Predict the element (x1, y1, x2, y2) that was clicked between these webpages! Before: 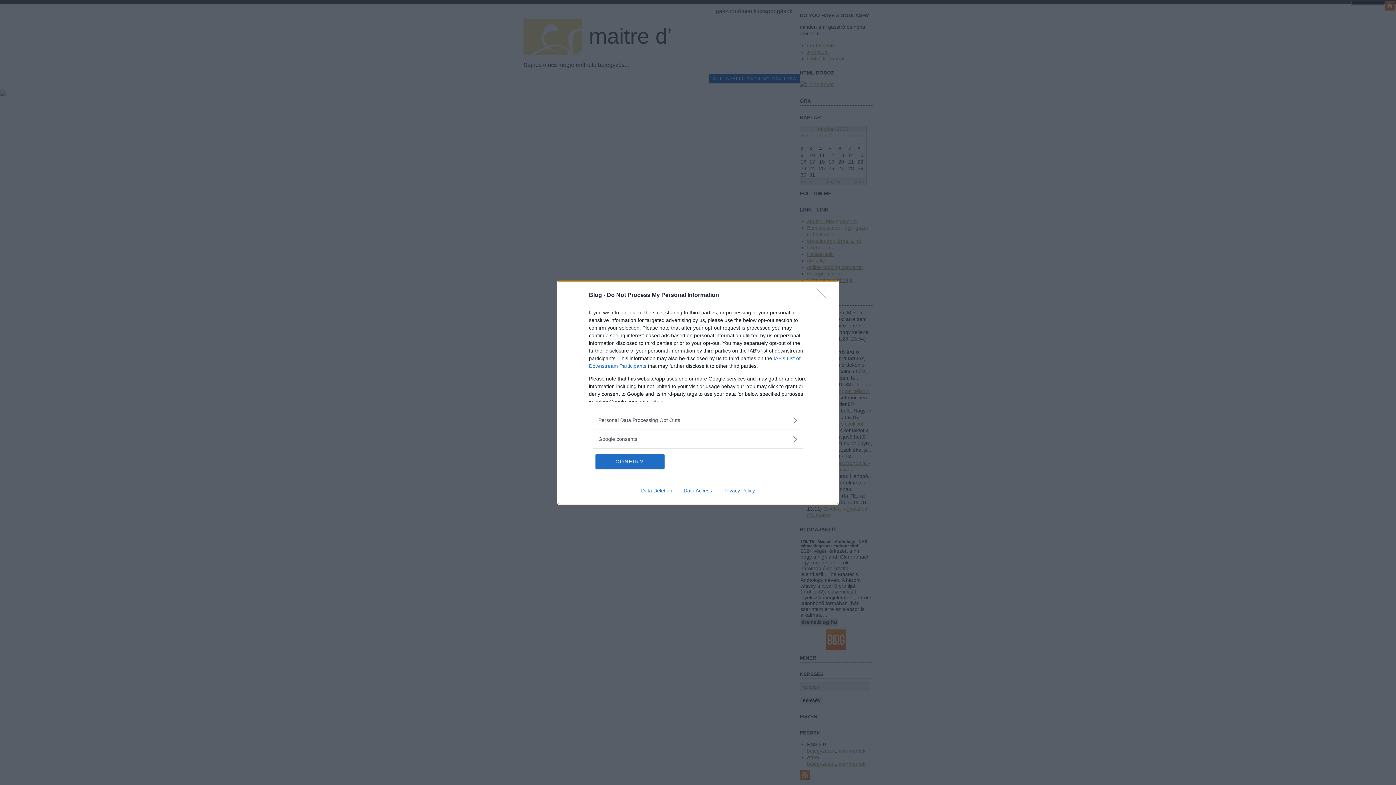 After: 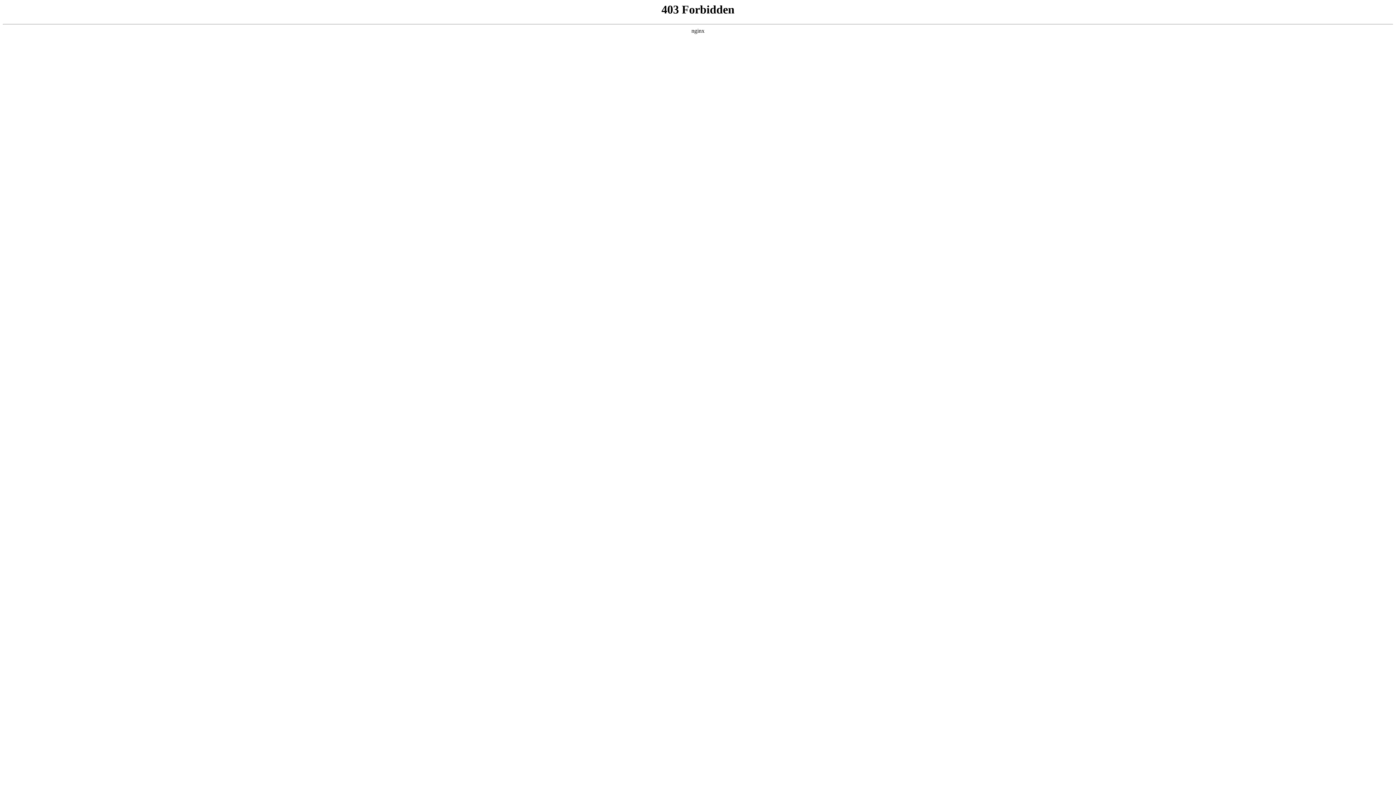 Action: bbox: (717, 487, 760, 493) label: Privacy Policy